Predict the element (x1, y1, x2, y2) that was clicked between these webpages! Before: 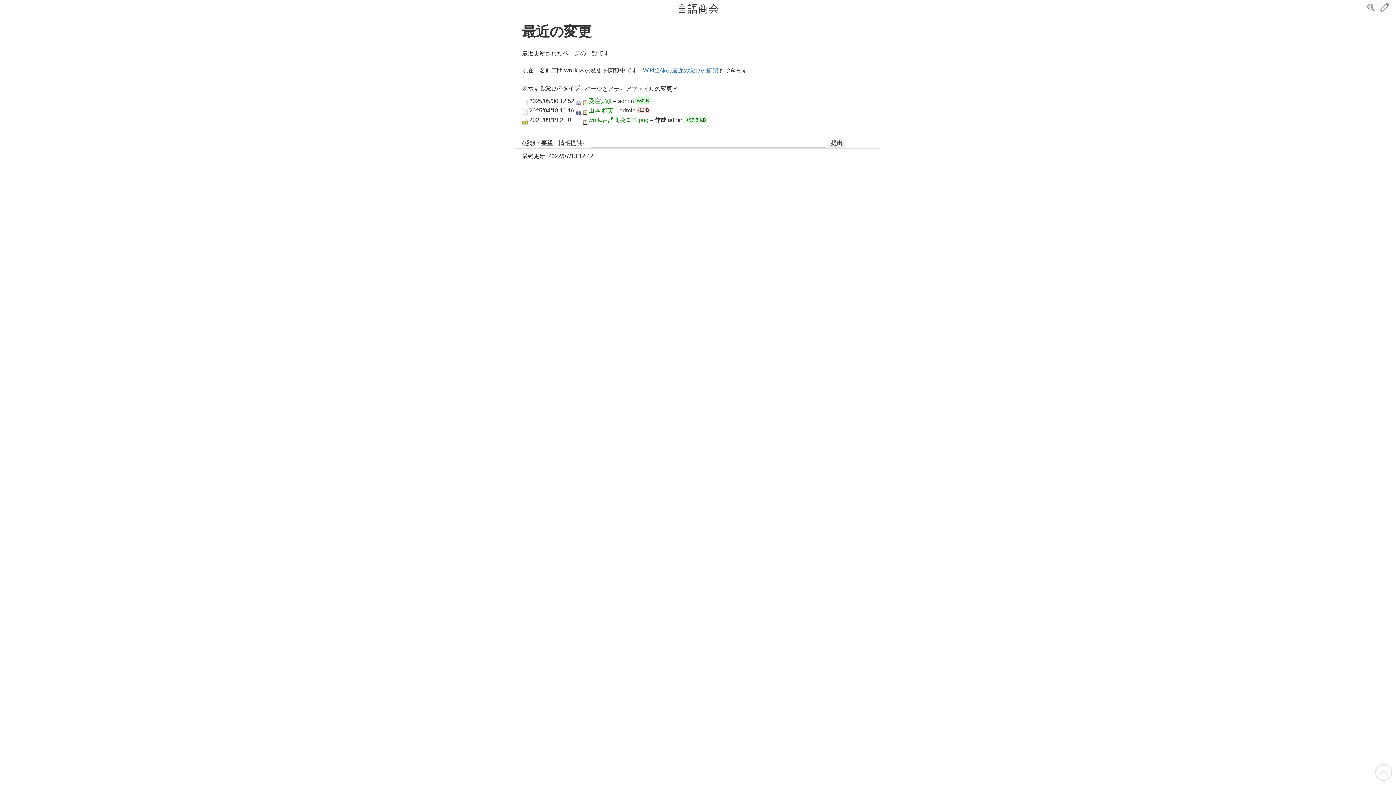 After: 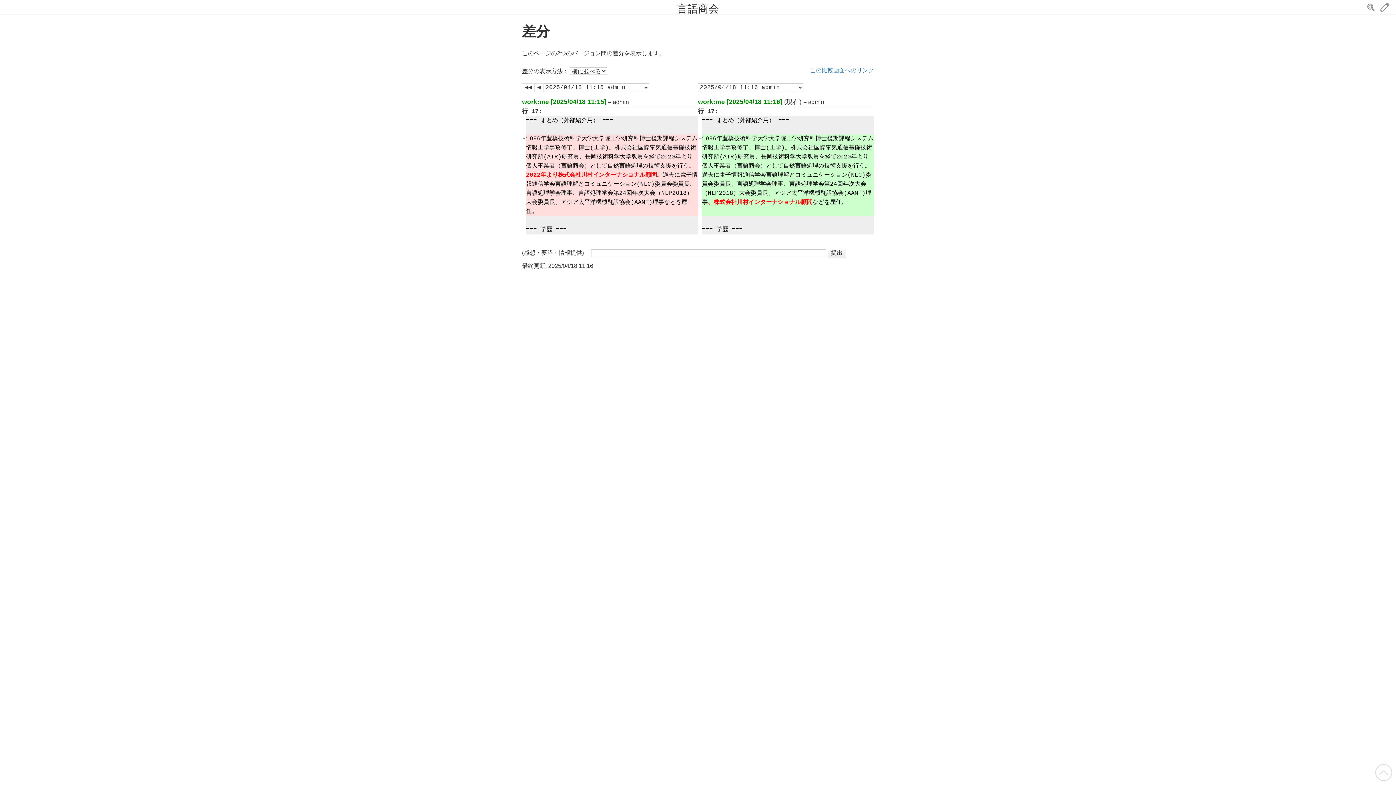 Action: bbox: (576, 106, 581, 113)